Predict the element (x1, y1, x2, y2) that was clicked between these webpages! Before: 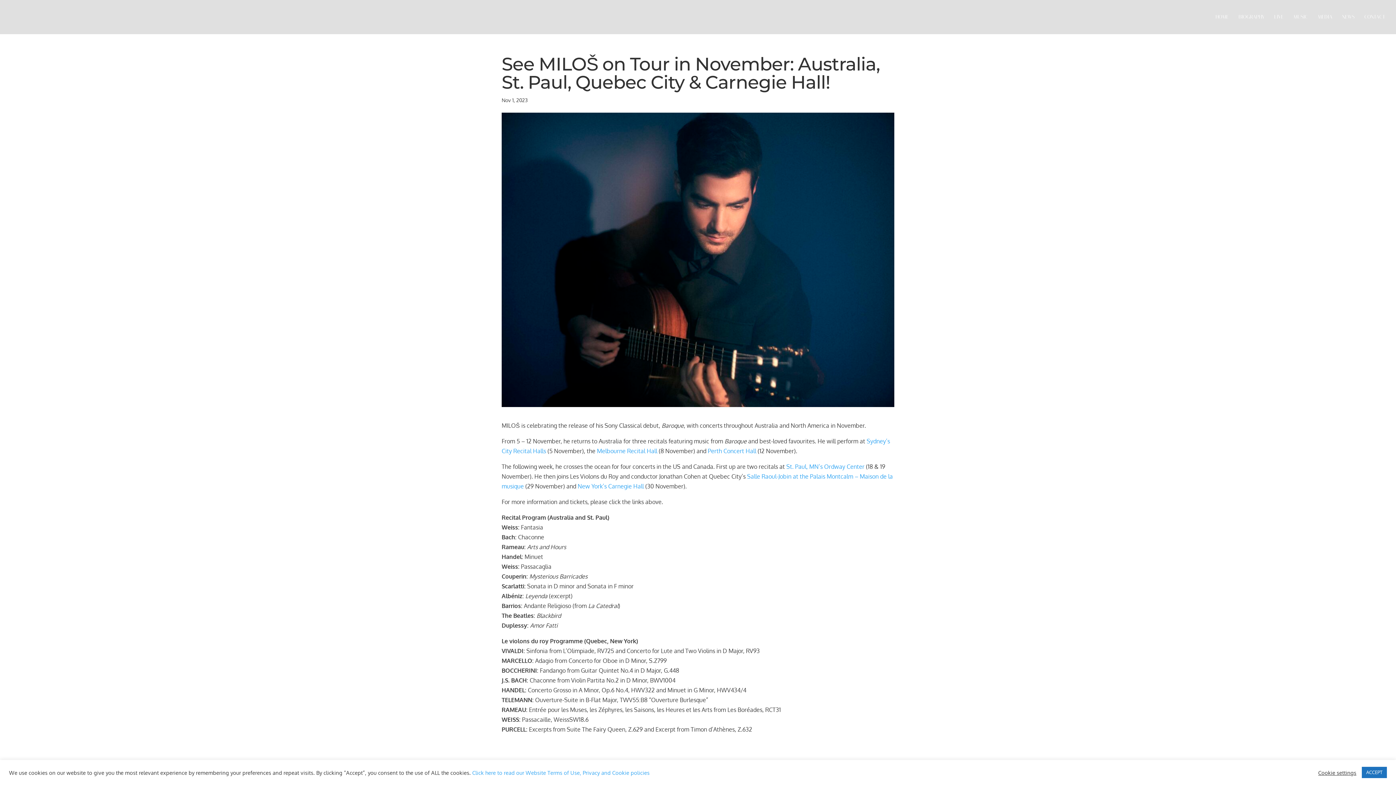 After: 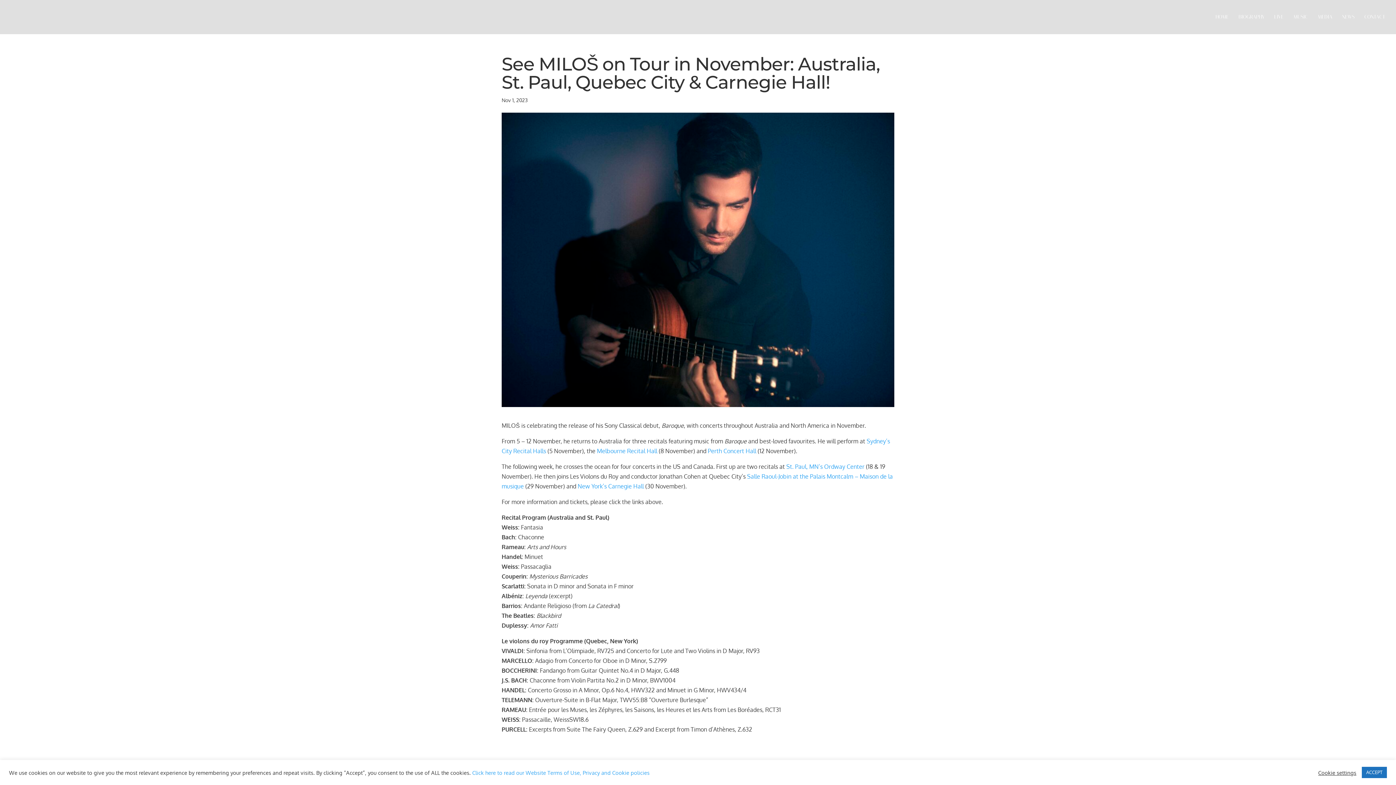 Action: bbox: (472, 769, 649, 776) label: Click here to read our Website Terms of Use, Privacy and Cookie policies